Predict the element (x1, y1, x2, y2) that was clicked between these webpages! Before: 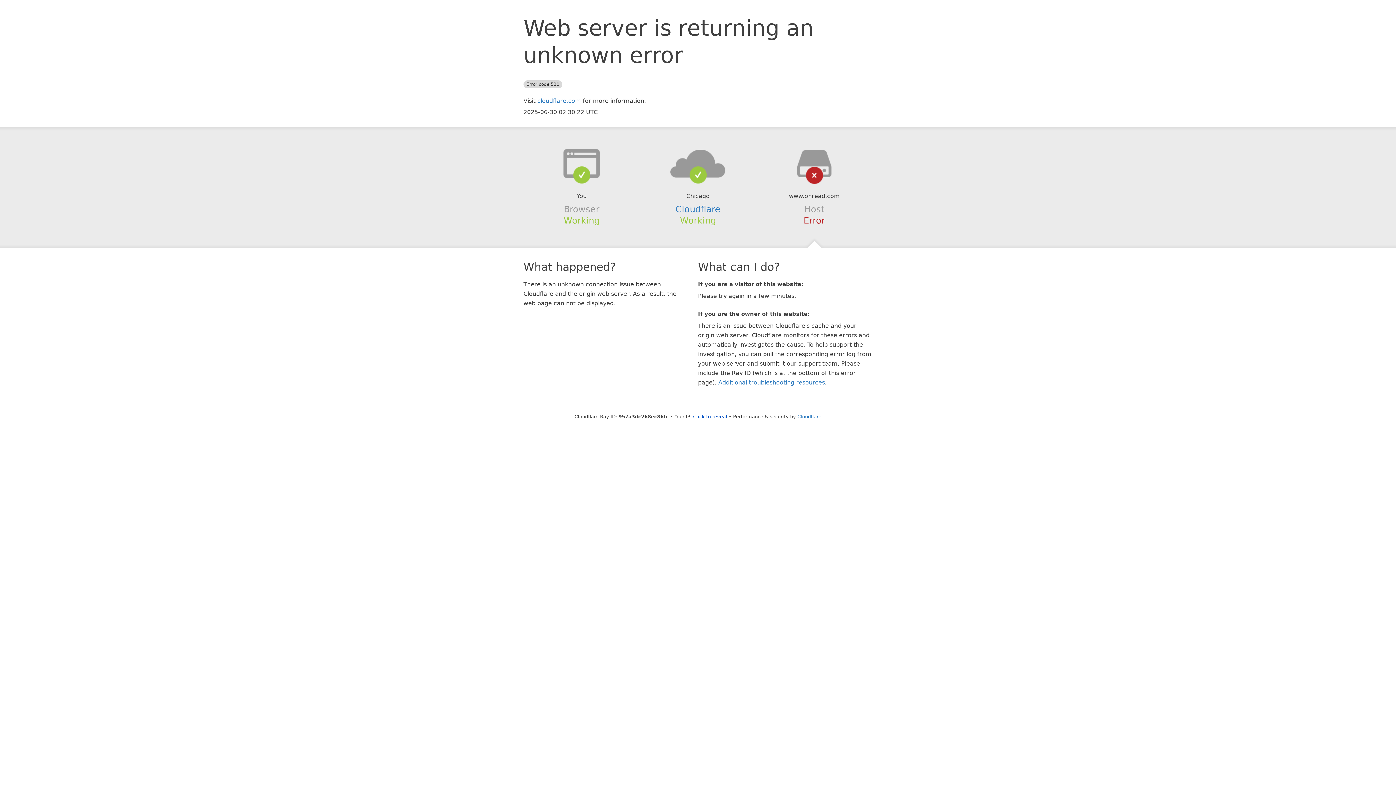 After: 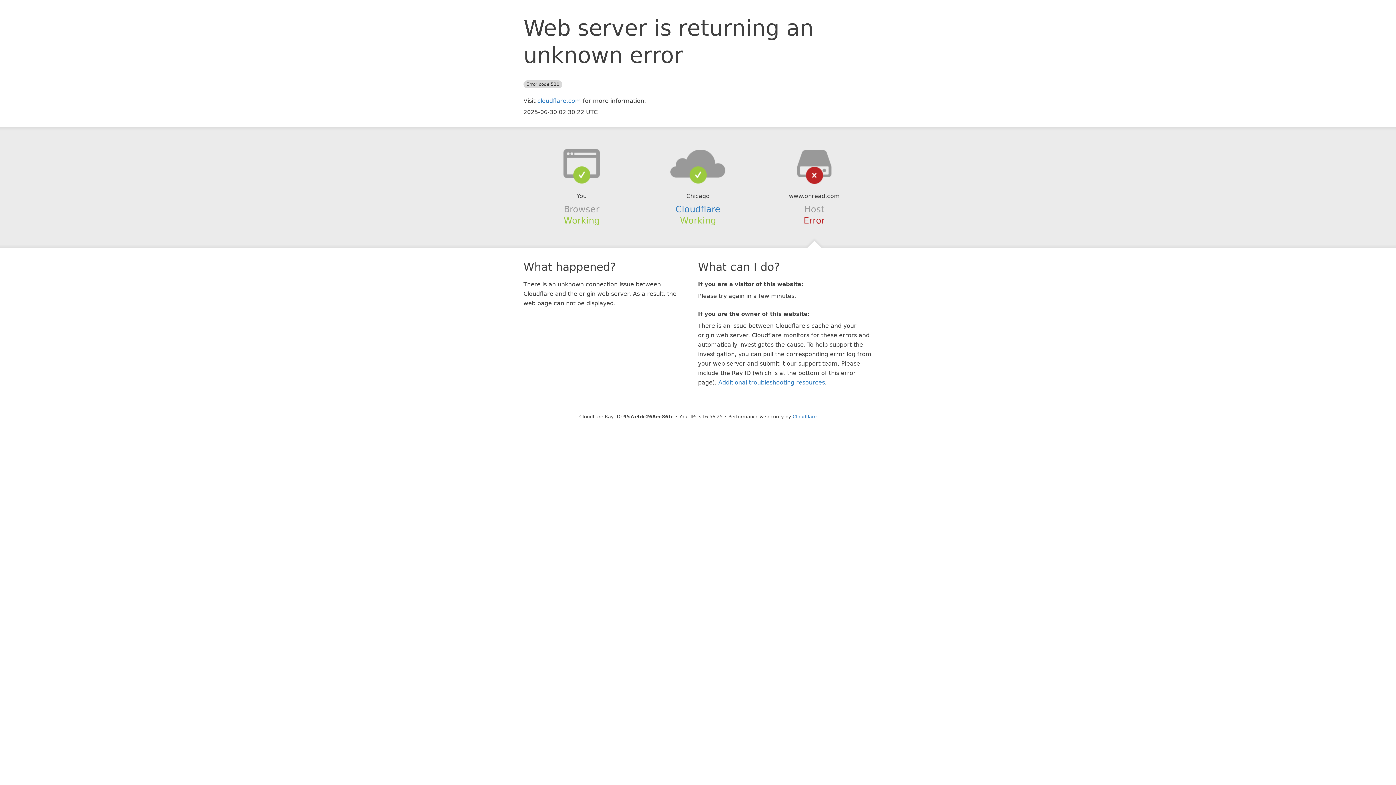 Action: label: Click to reveal bbox: (693, 414, 727, 419)